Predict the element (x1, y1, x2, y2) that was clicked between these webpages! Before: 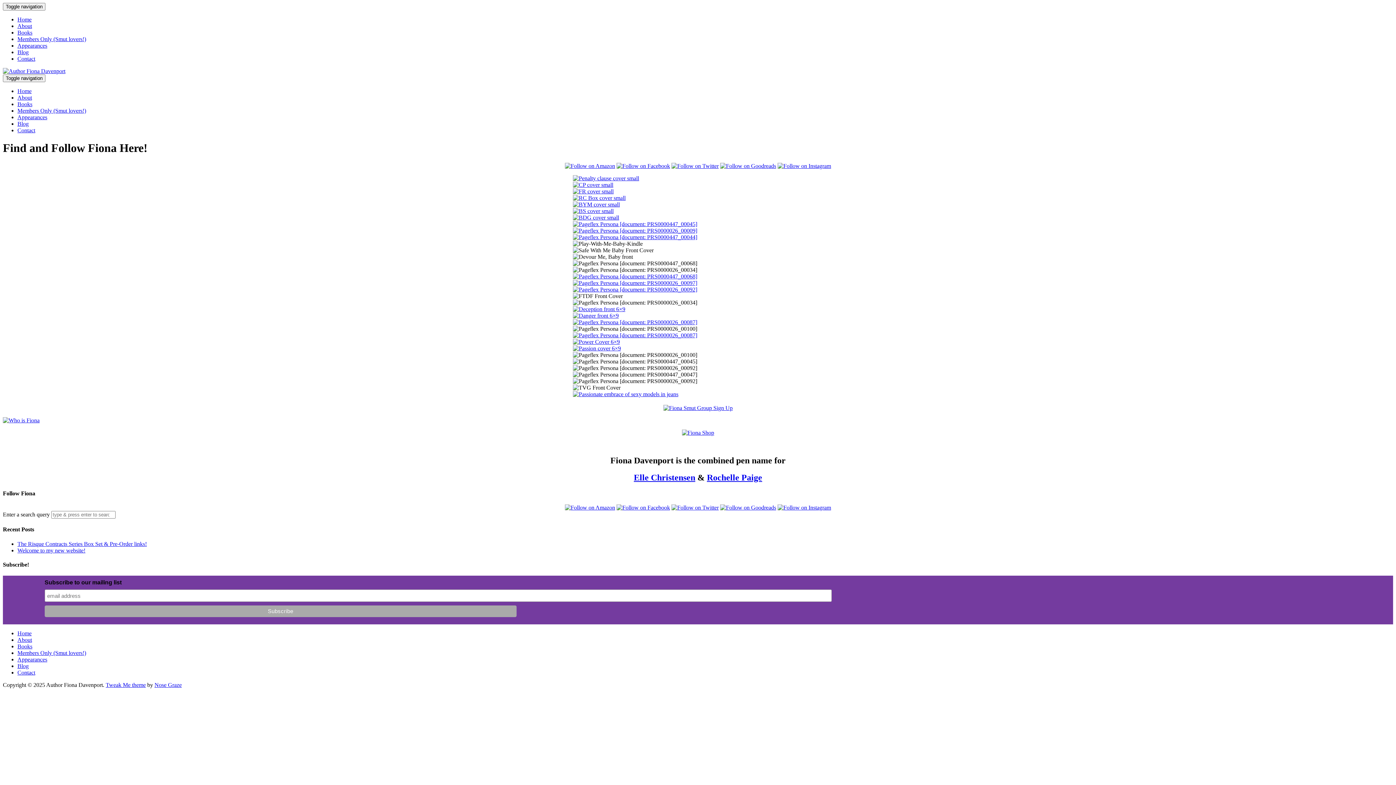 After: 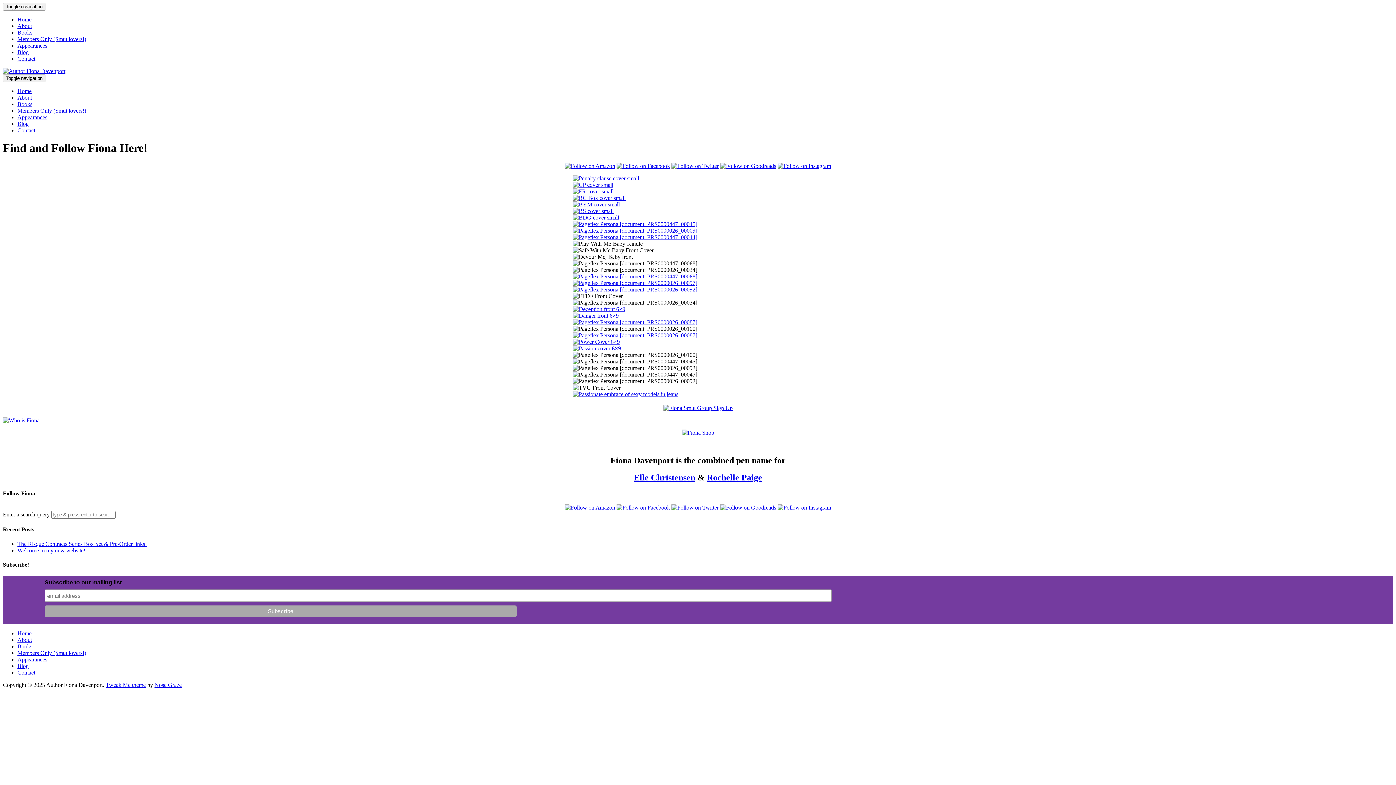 Action: bbox: (573, 207, 613, 214)